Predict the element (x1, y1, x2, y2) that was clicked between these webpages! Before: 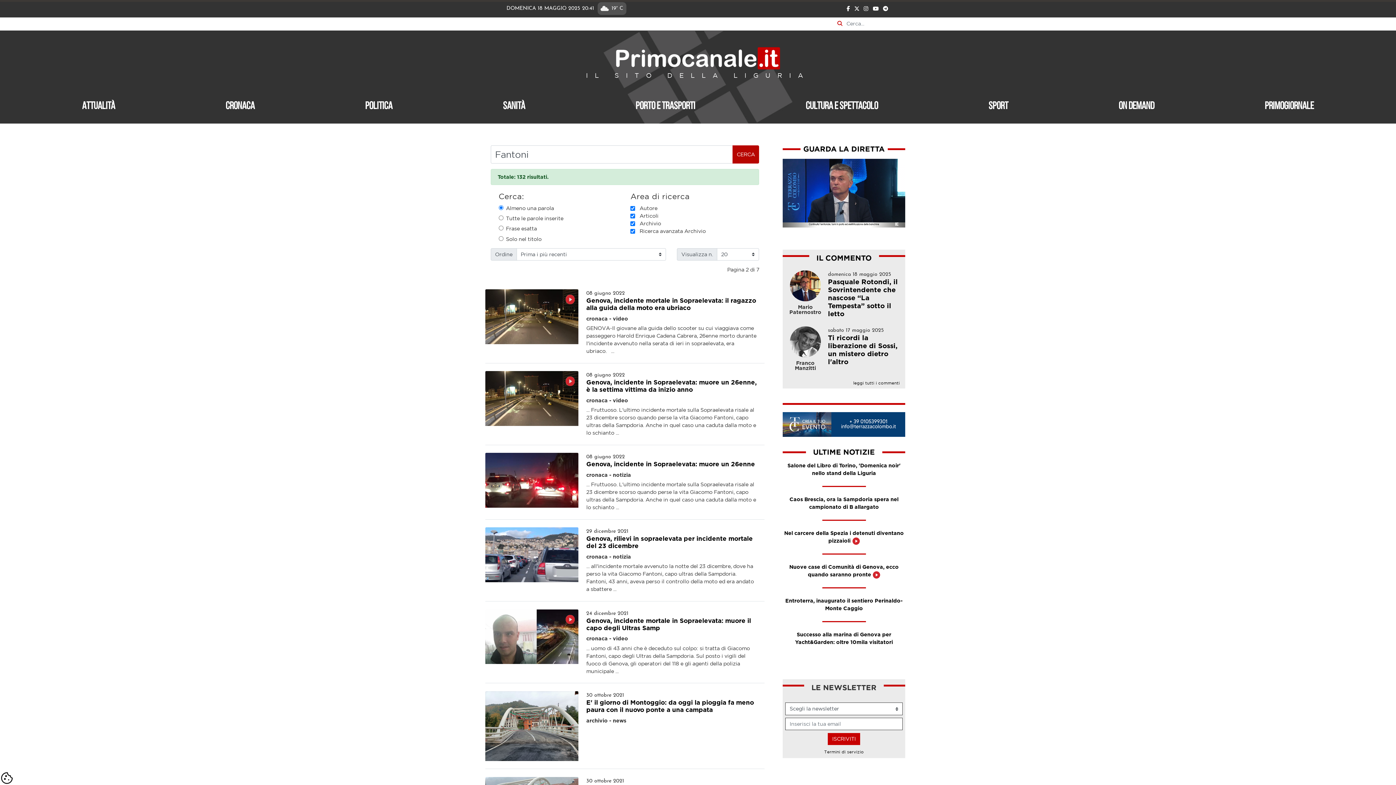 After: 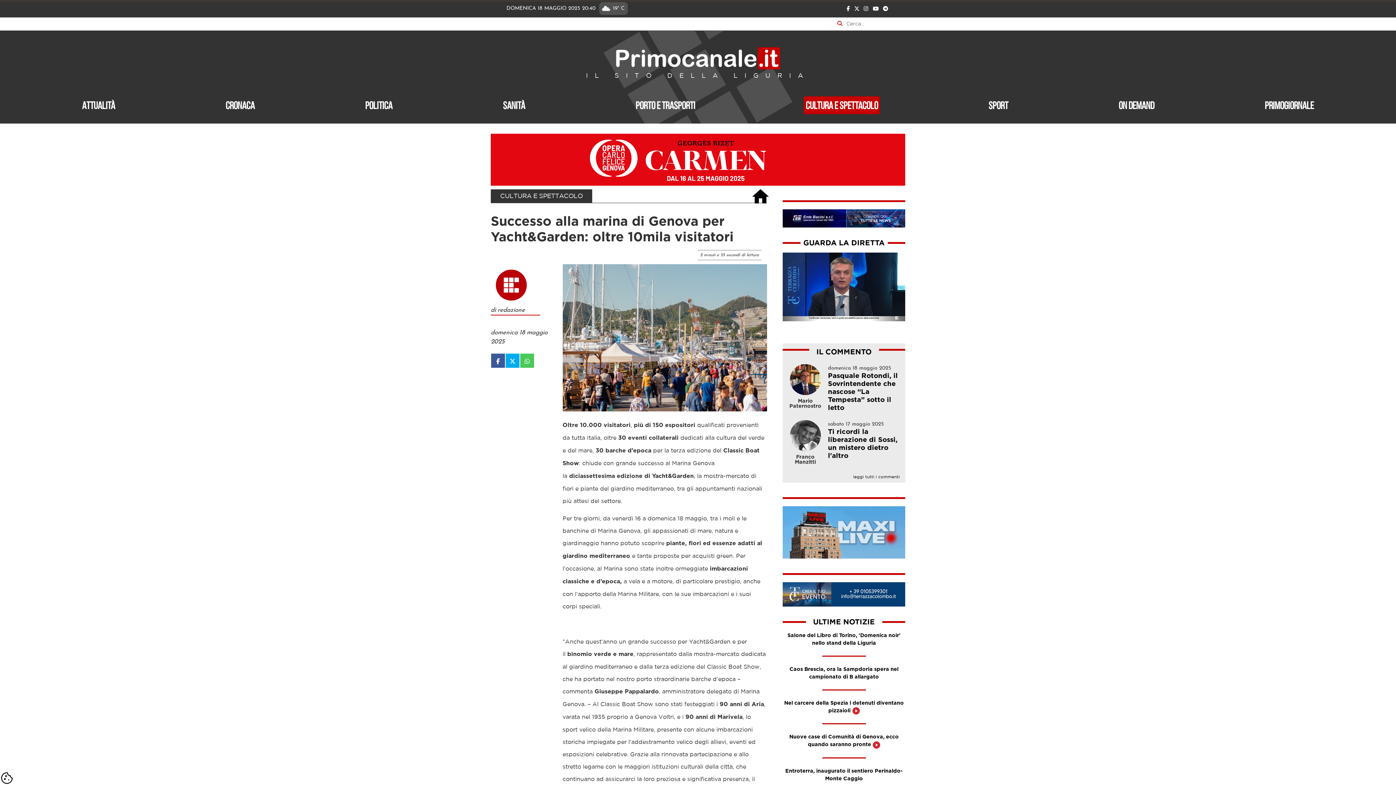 Action: bbox: (782, 632, 905, 656) label: Successo alla marina di Genova per Yacht&Garden: oltre 10mila visitatori